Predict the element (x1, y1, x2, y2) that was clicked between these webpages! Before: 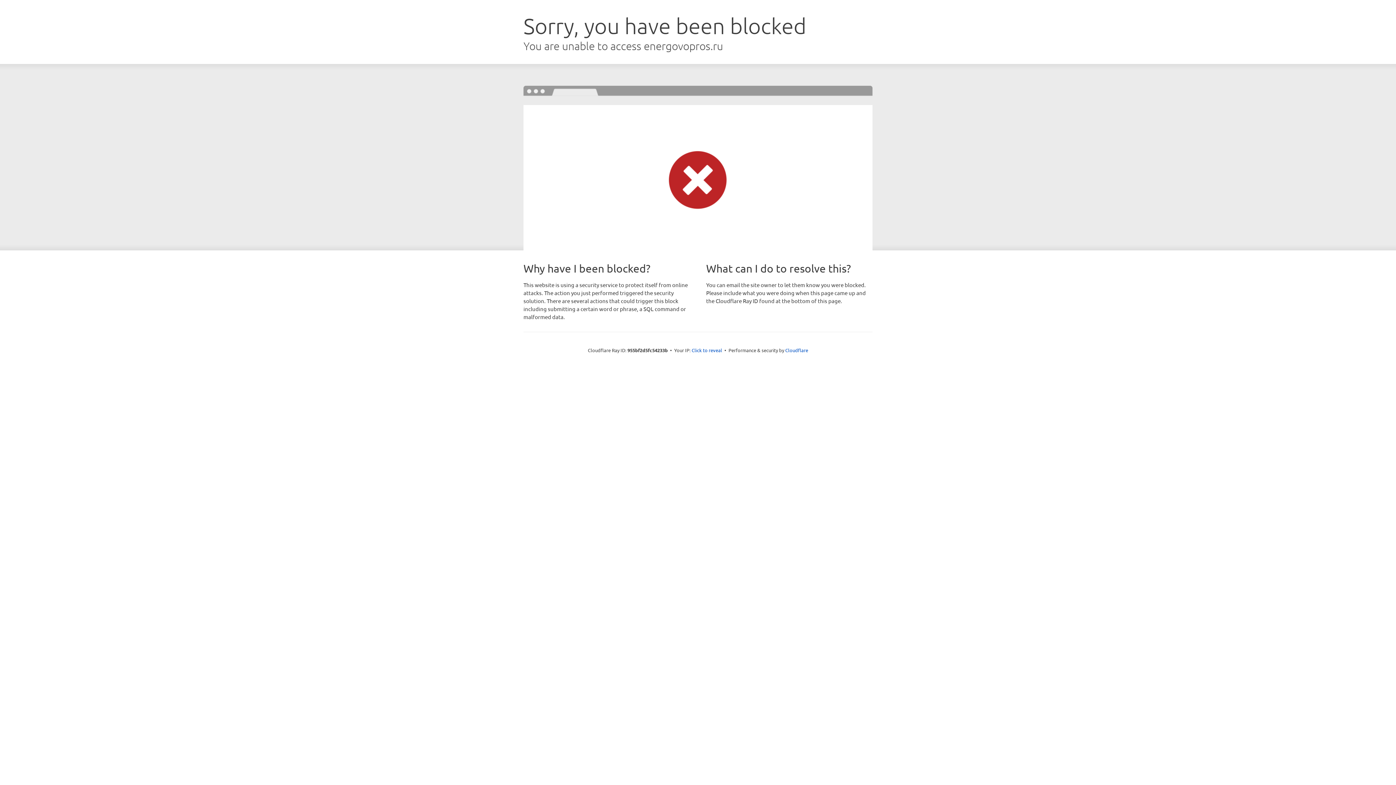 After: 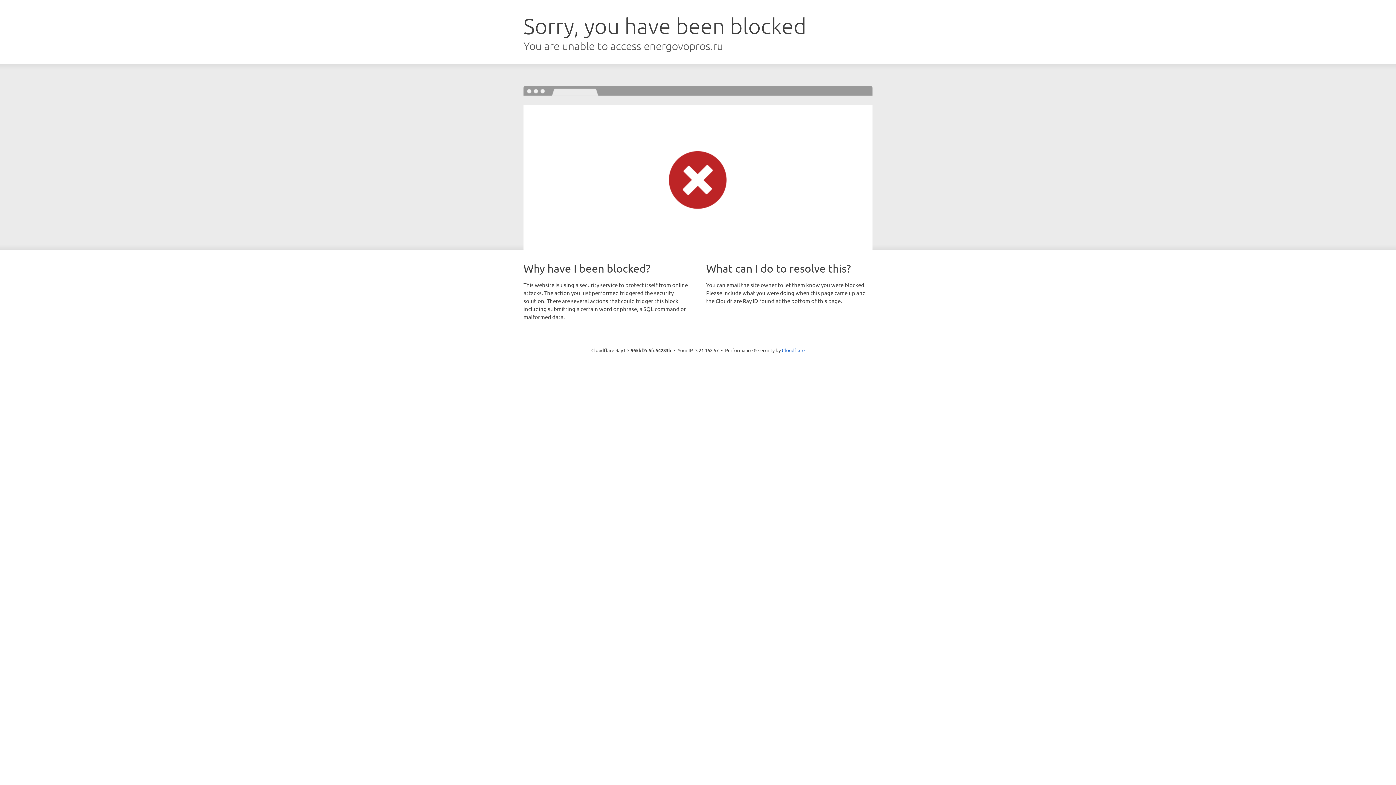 Action: bbox: (691, 346, 722, 353) label: Click to reveal